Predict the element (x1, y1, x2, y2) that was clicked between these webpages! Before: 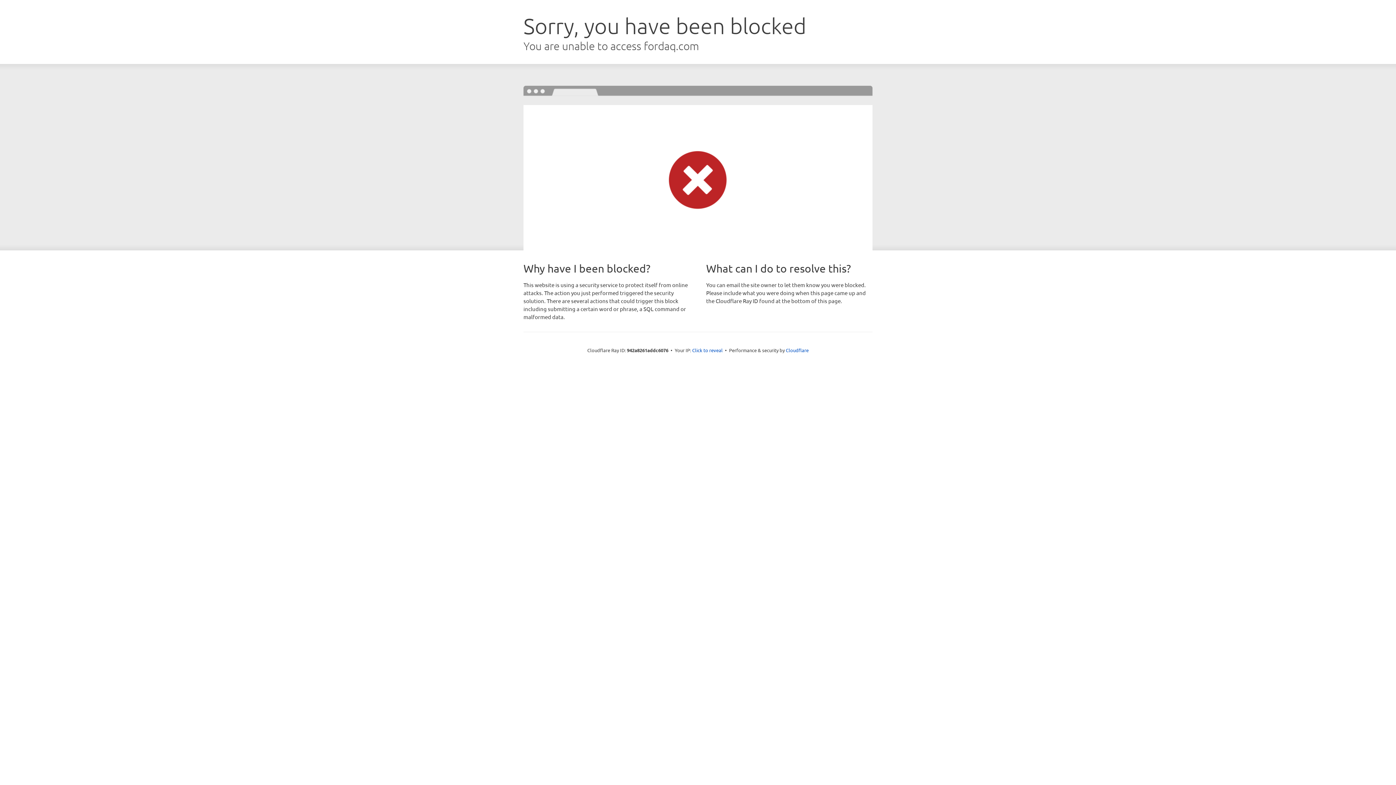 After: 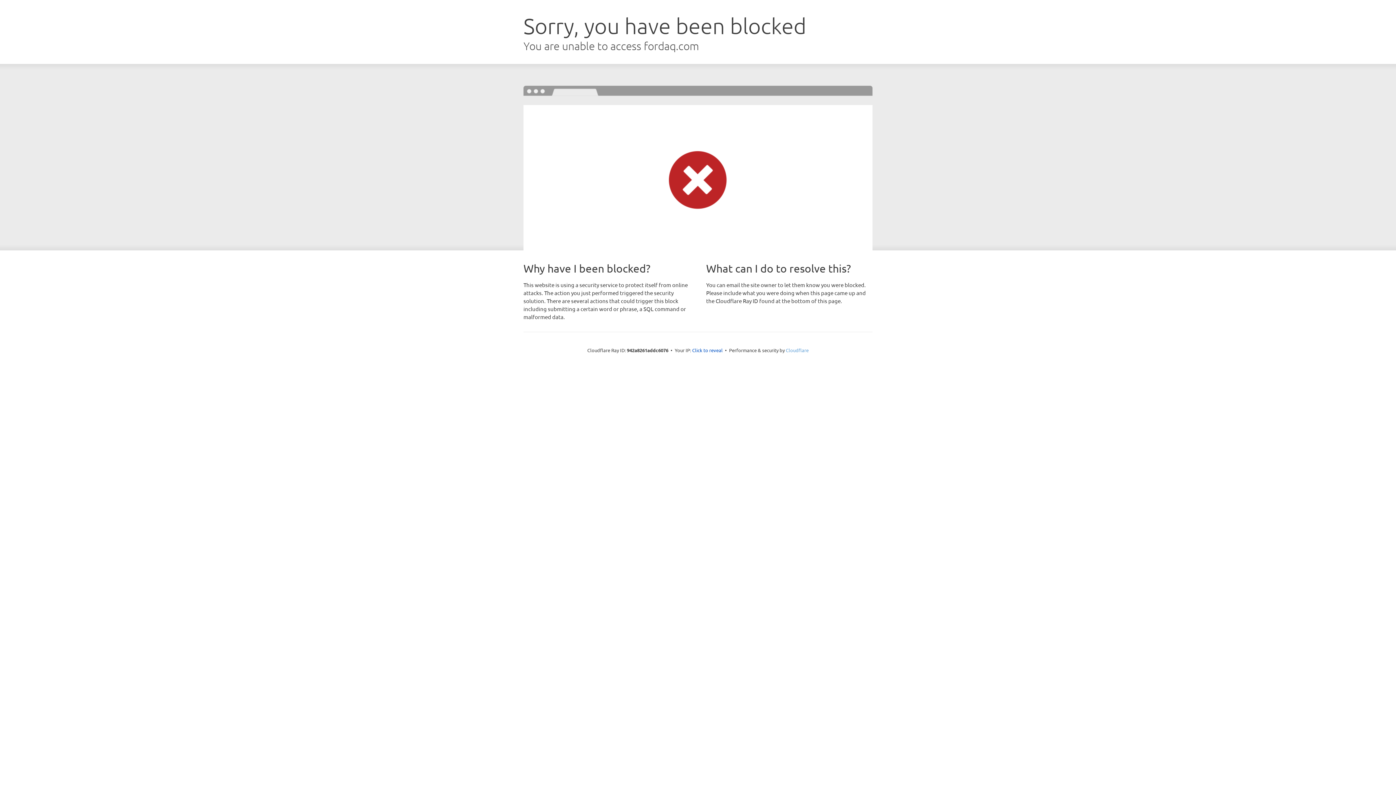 Action: bbox: (786, 347, 808, 353) label: Cloudflare